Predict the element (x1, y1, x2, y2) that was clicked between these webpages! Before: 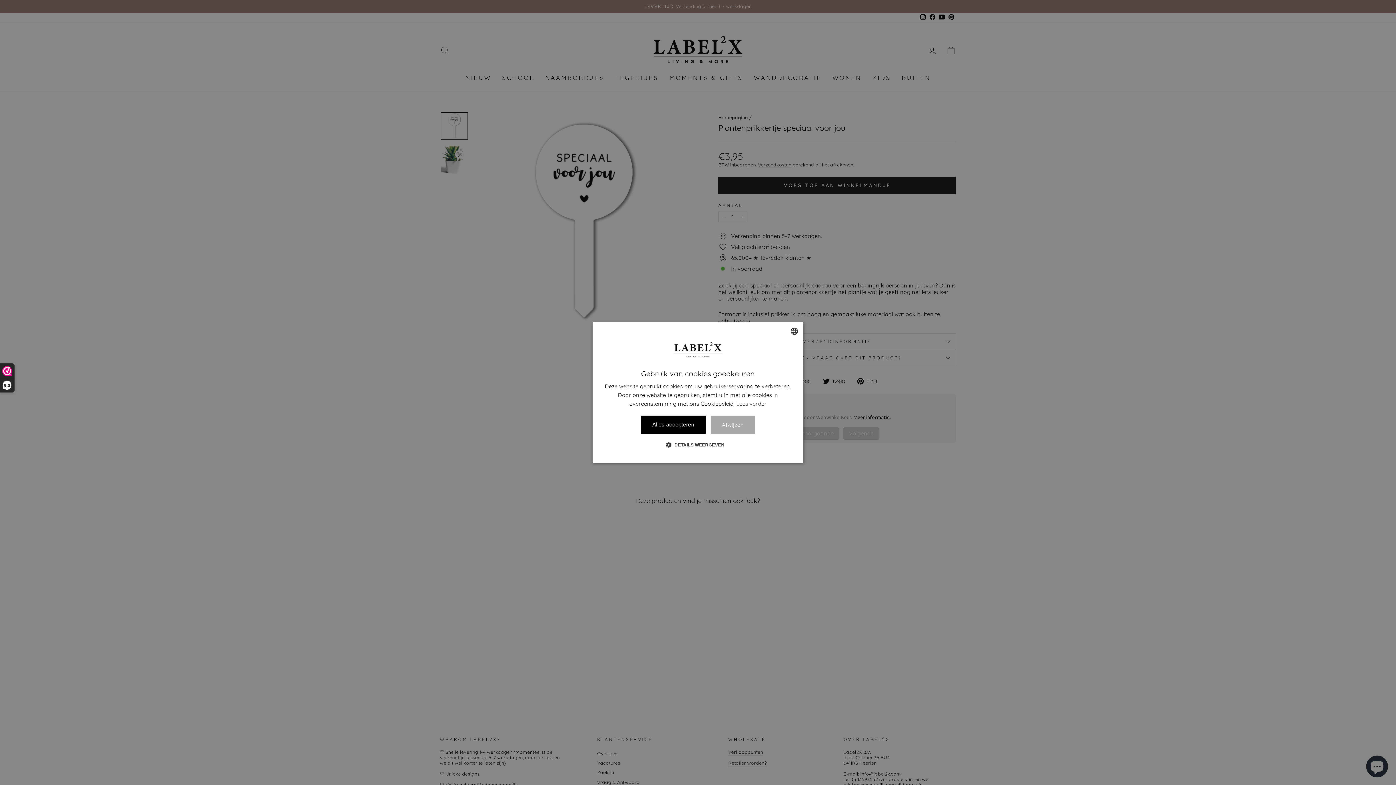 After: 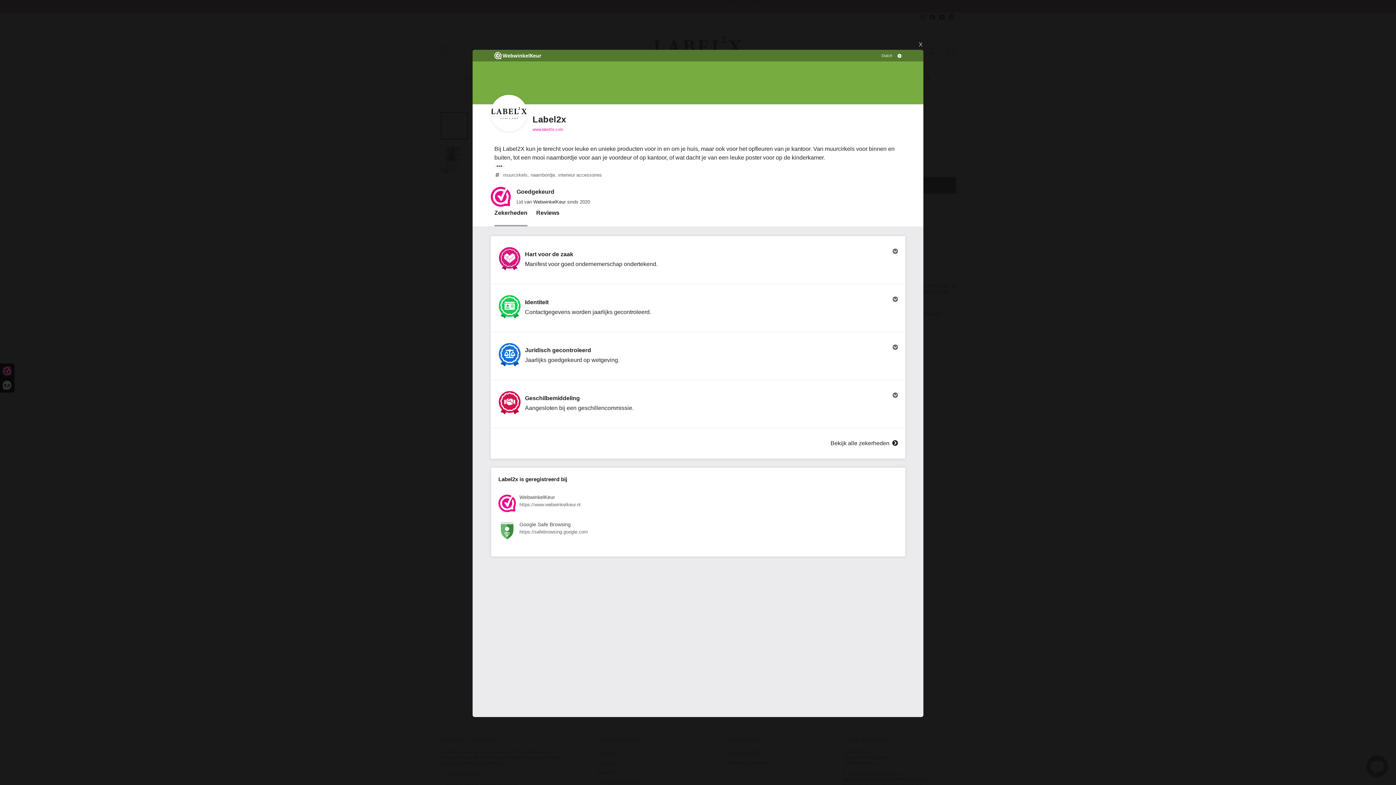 Action: bbox: (0, 364, 14, 392) label: 9,0